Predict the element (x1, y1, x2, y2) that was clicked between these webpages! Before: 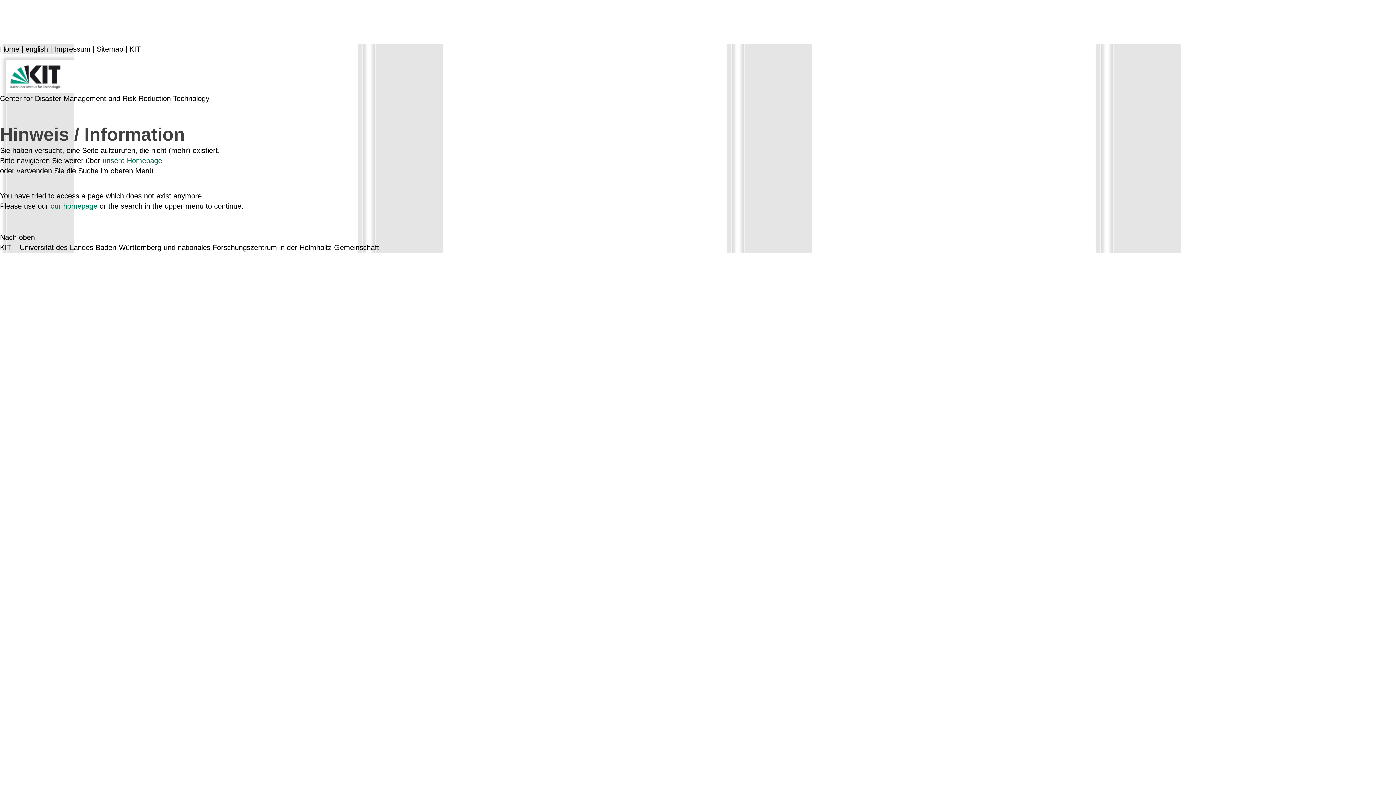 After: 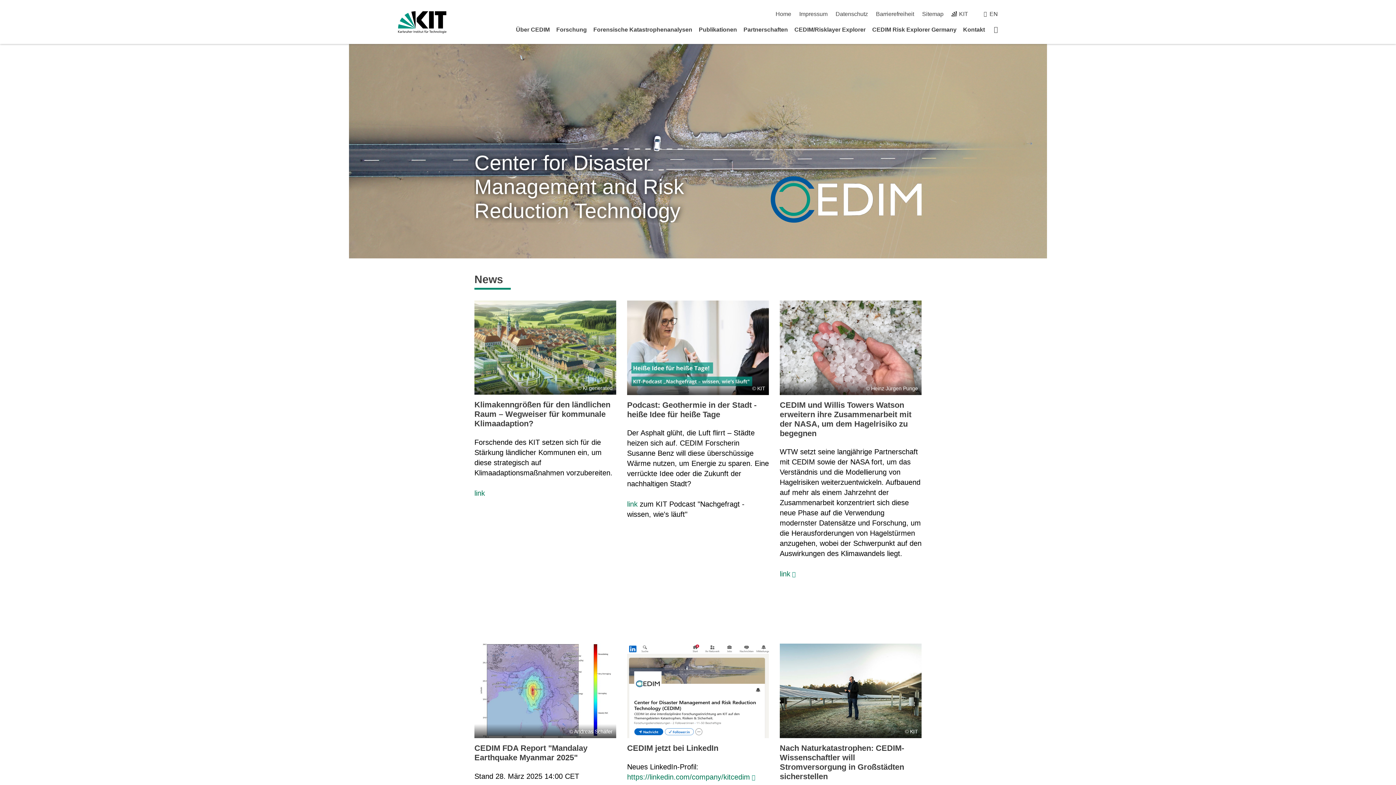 Action: label: Home bbox: (0, 45, 19, 53)